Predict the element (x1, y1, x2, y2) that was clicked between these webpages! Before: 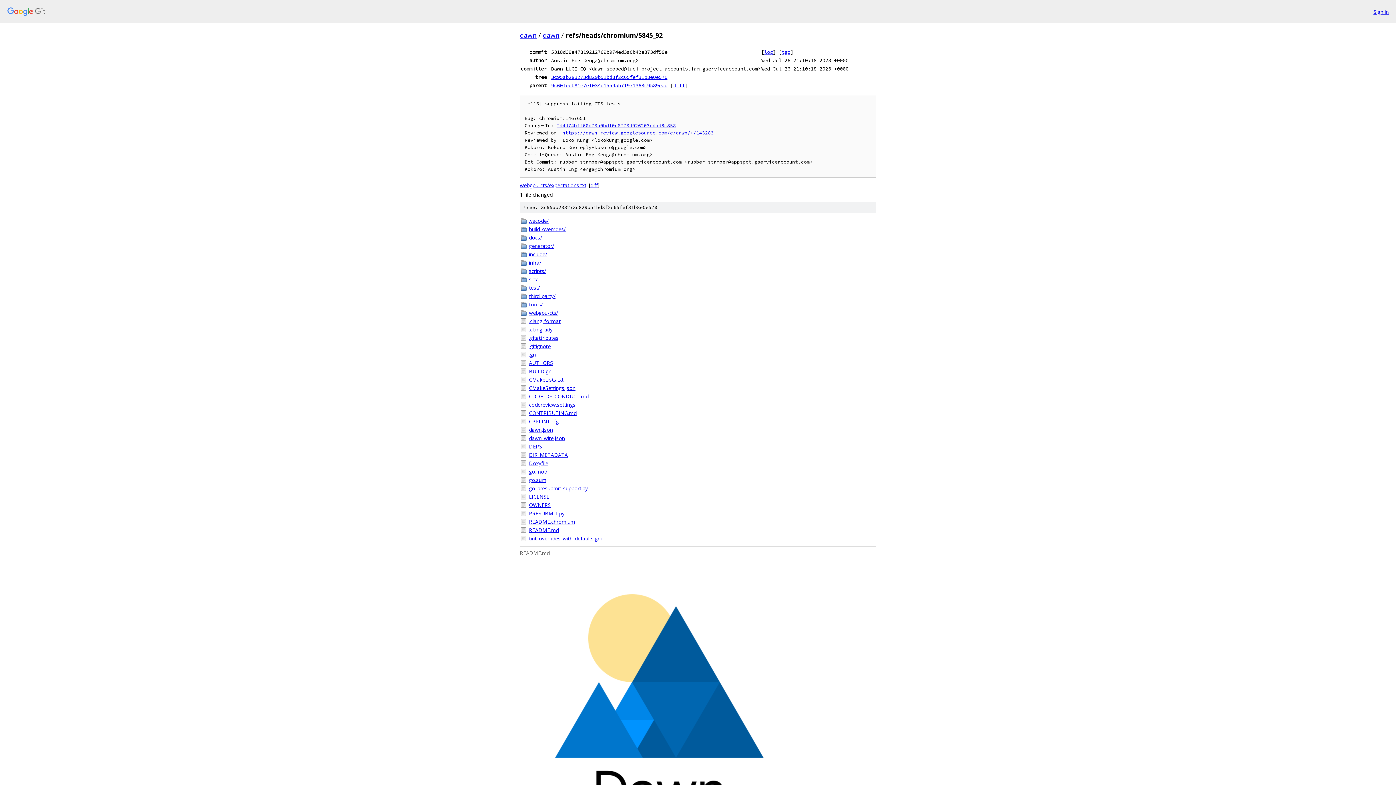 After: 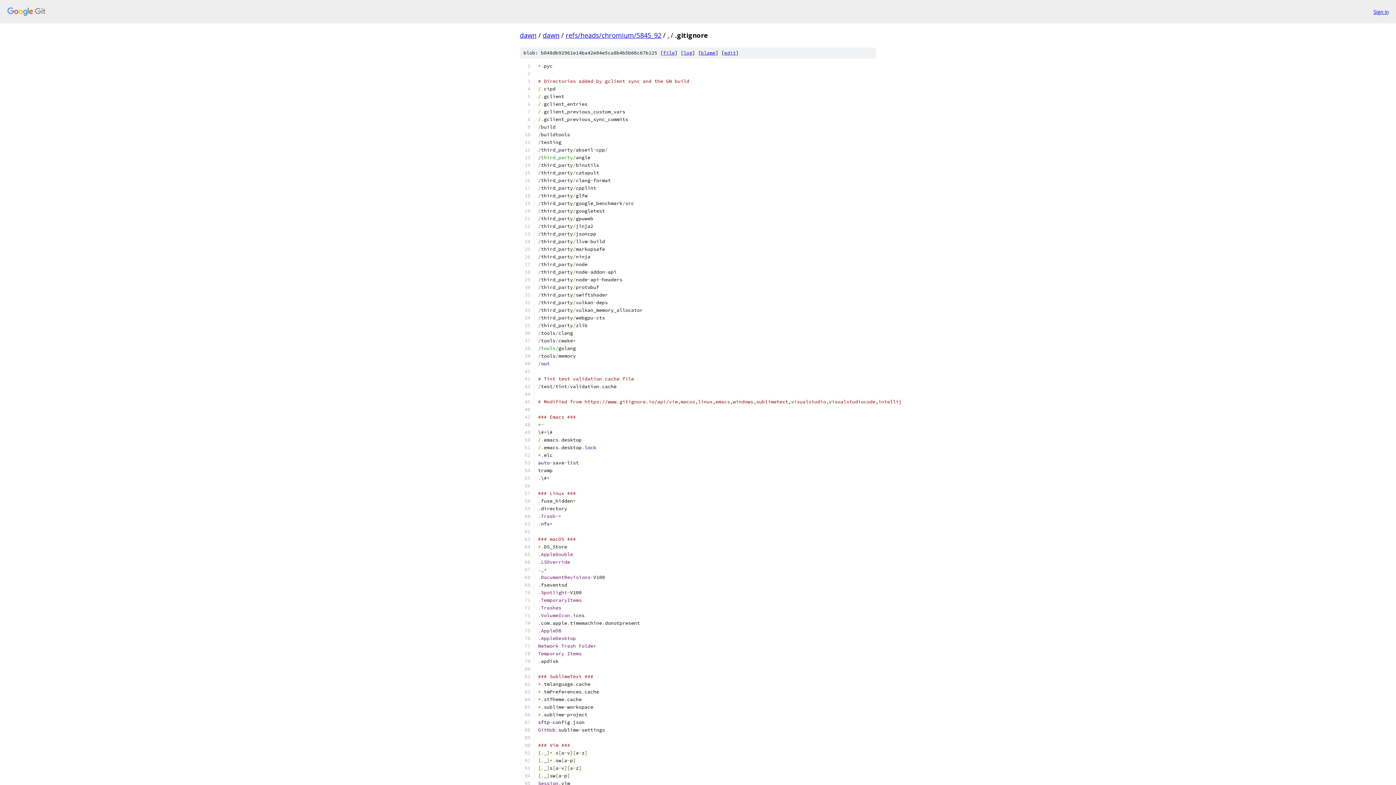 Action: bbox: (529, 342, 876, 350) label: .gitignore